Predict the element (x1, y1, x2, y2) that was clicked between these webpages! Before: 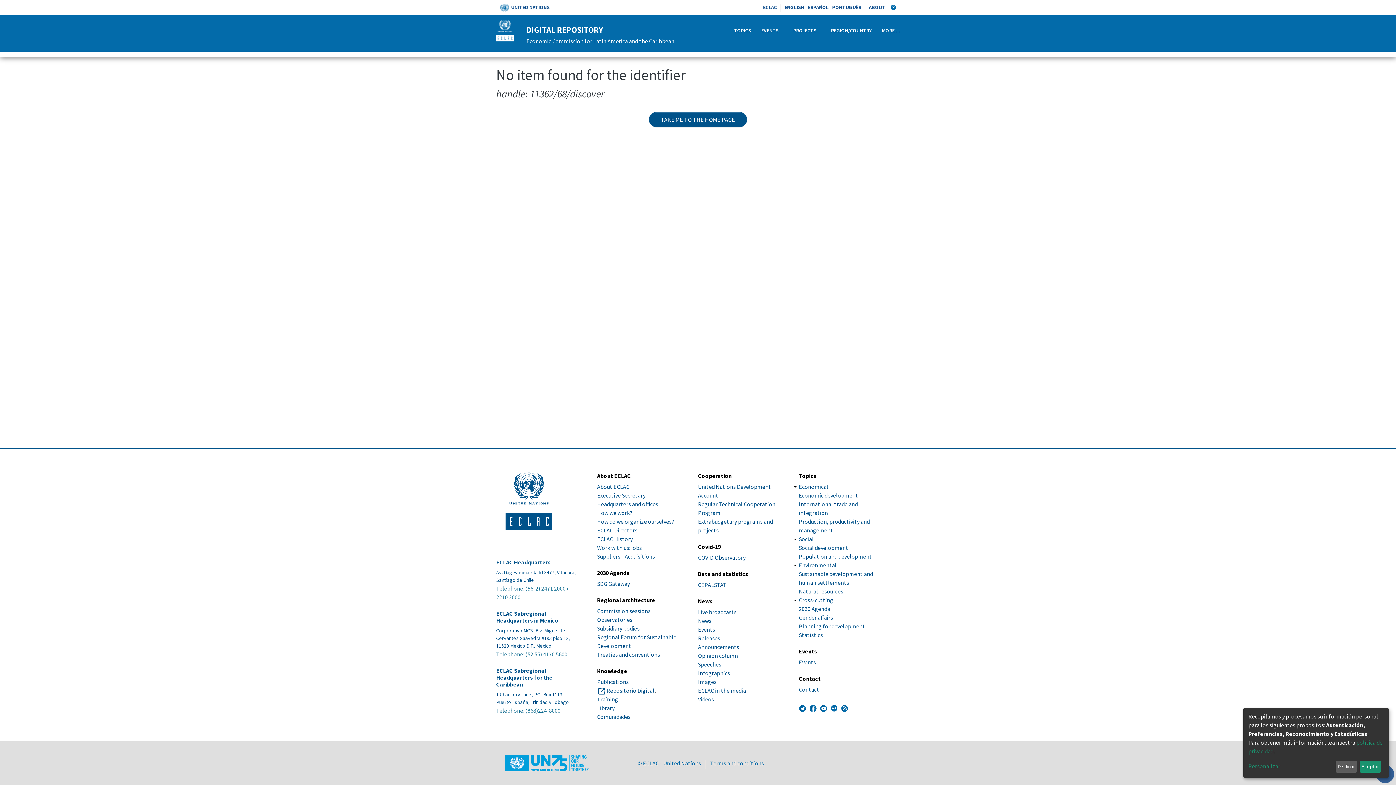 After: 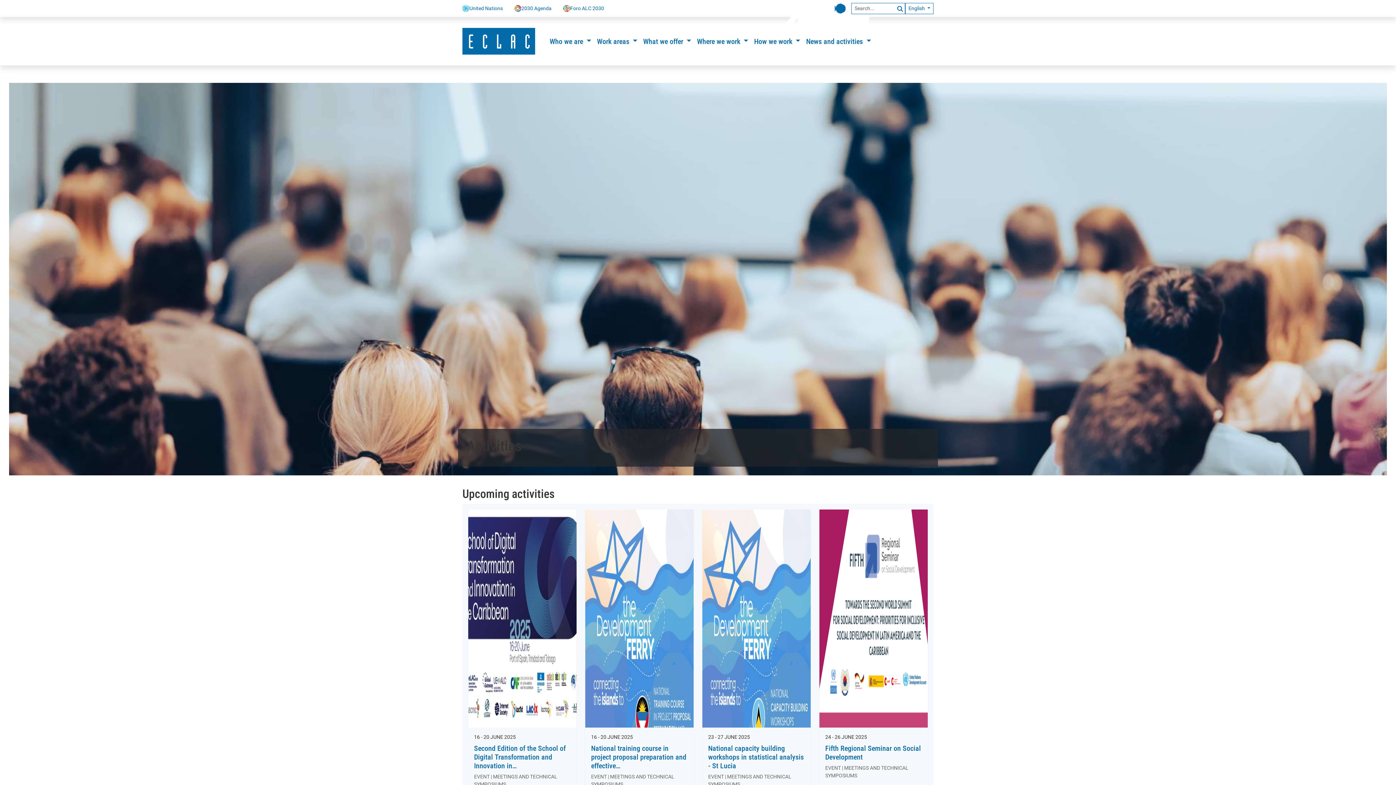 Action: bbox: (698, 626, 715, 633) label: Events